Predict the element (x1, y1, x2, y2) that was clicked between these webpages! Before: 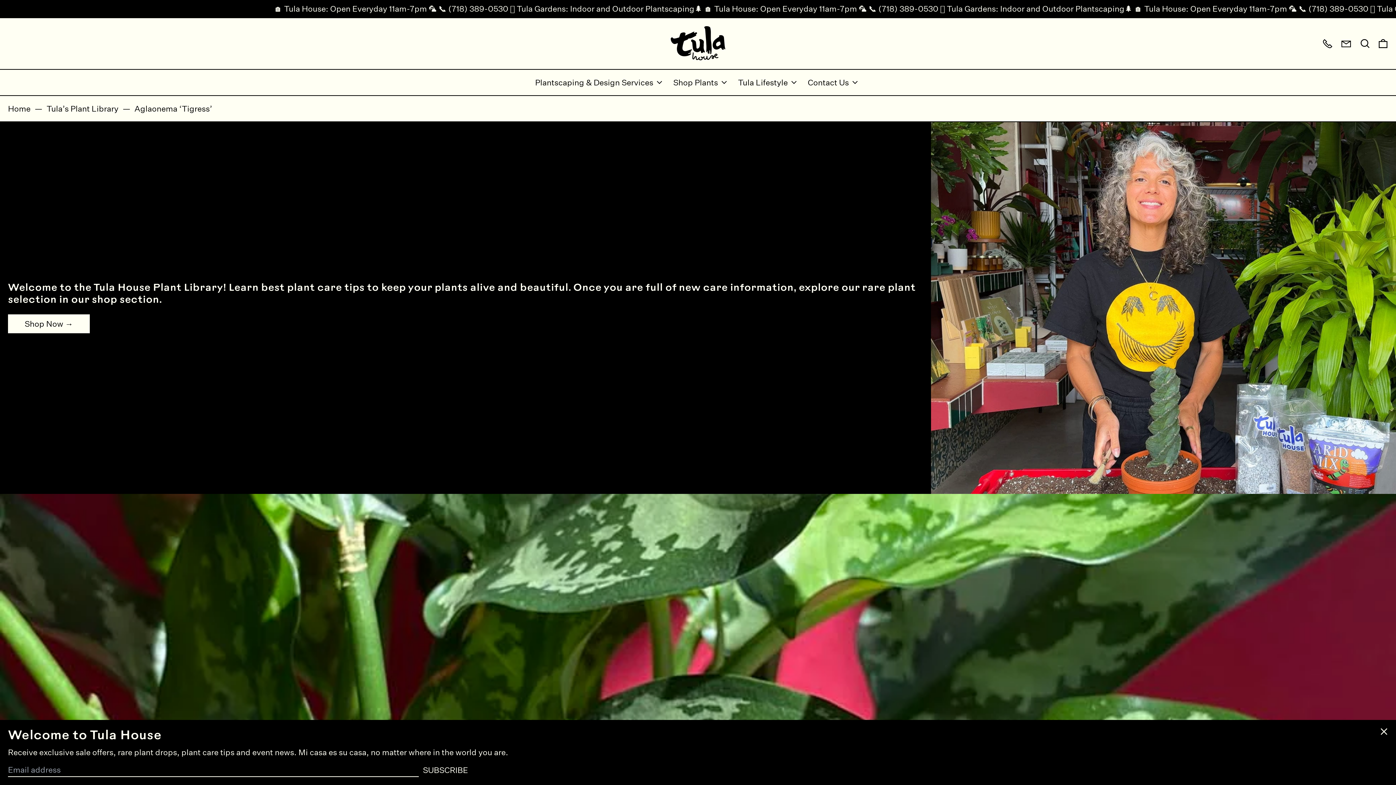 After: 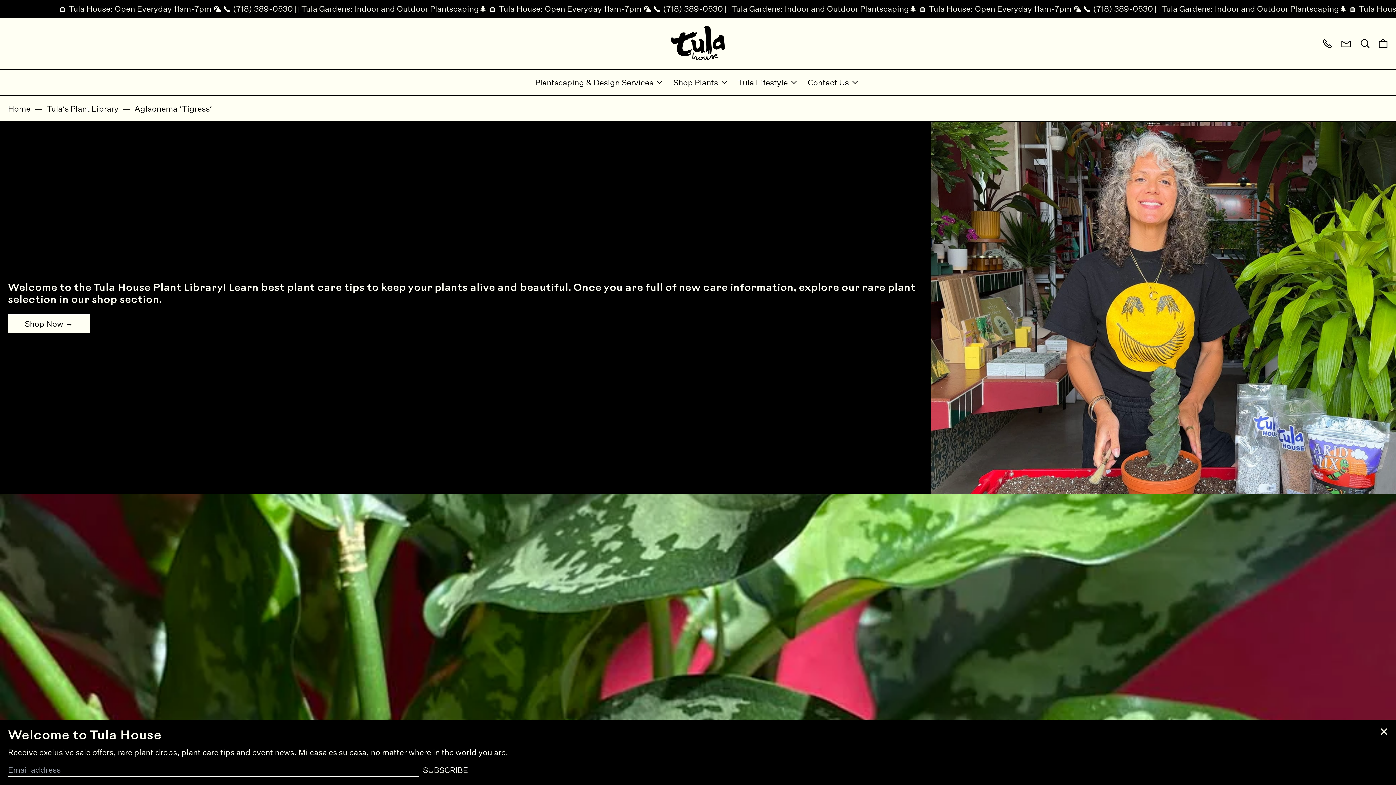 Action: label: Aglaonema ‘Tigress’ bbox: (134, 100, 212, 117)